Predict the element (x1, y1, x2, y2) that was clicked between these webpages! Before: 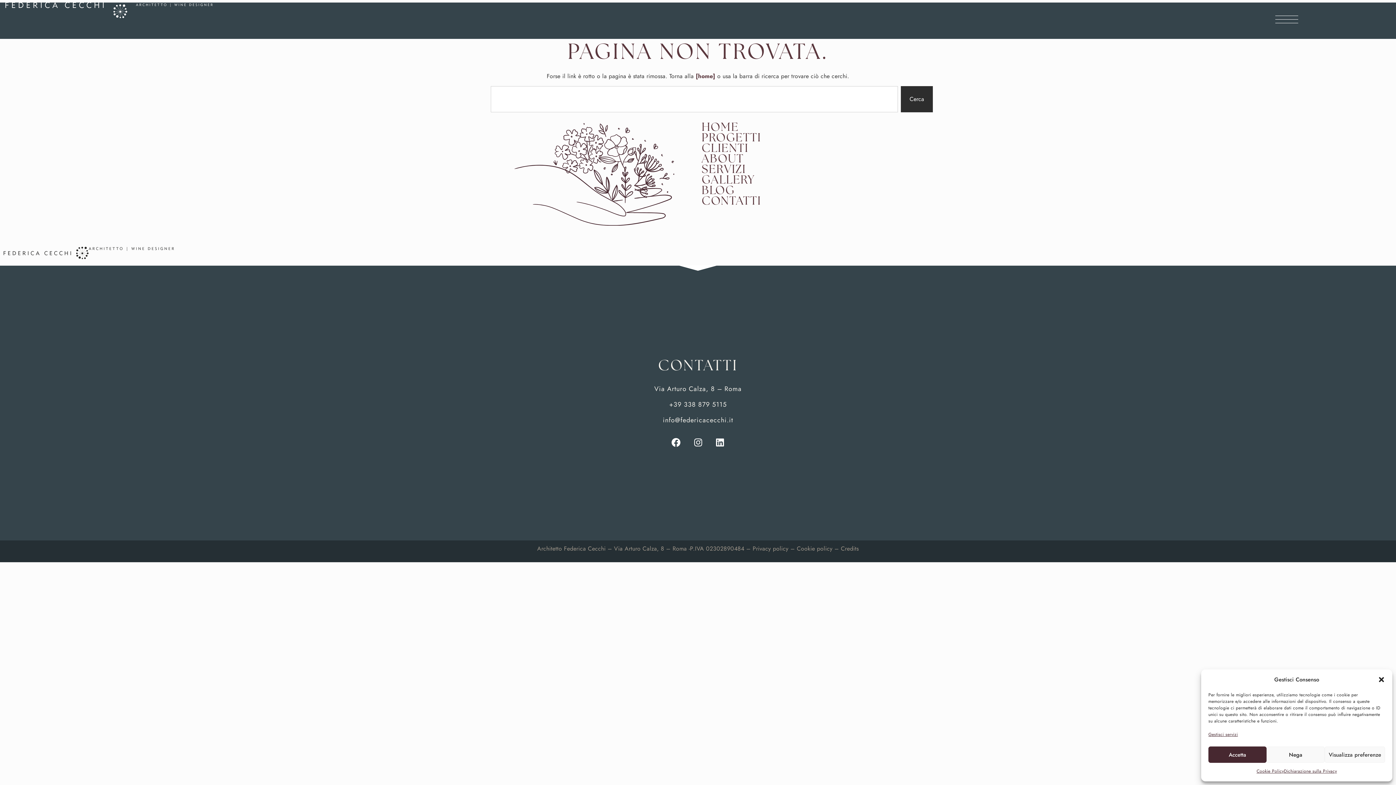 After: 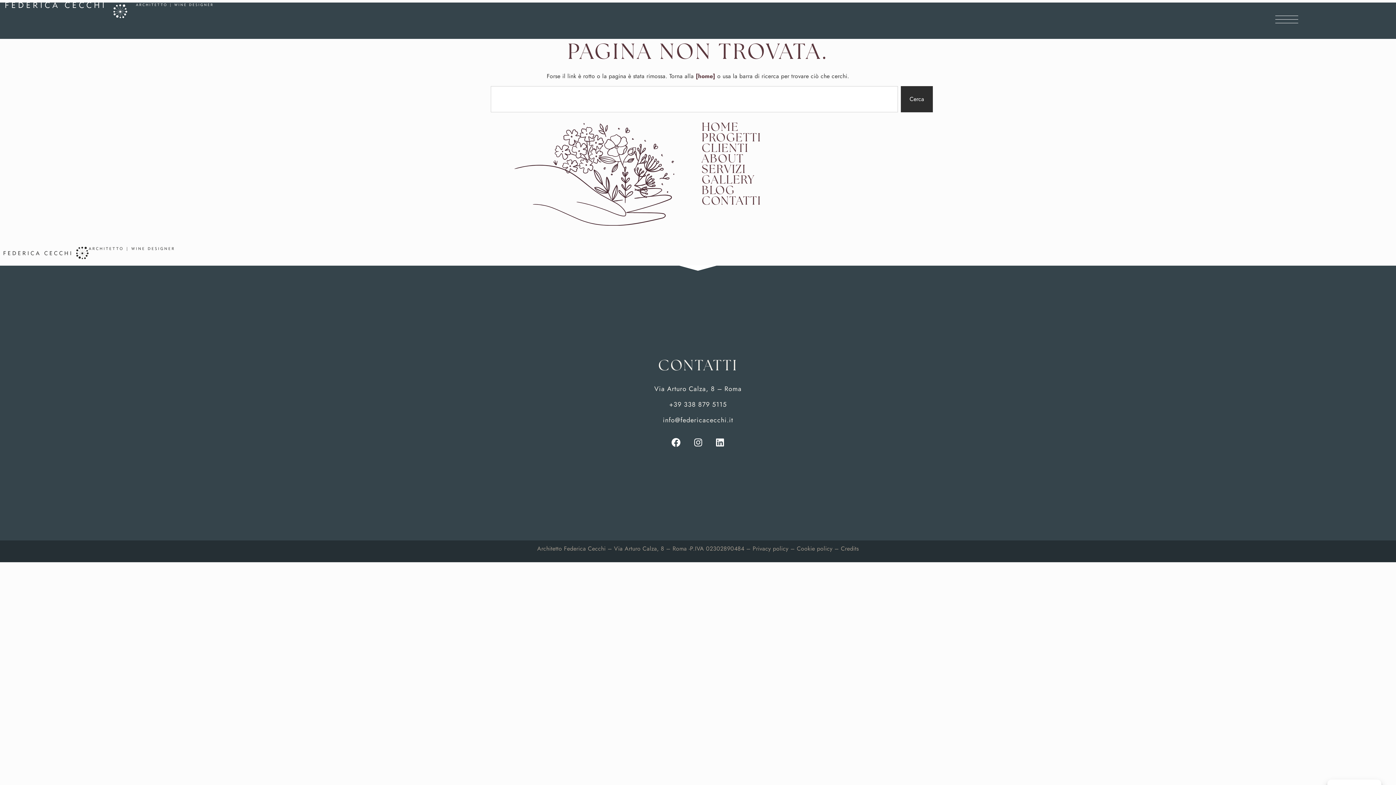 Action: label: Chiudere dialogo bbox: (1378, 676, 1385, 683)